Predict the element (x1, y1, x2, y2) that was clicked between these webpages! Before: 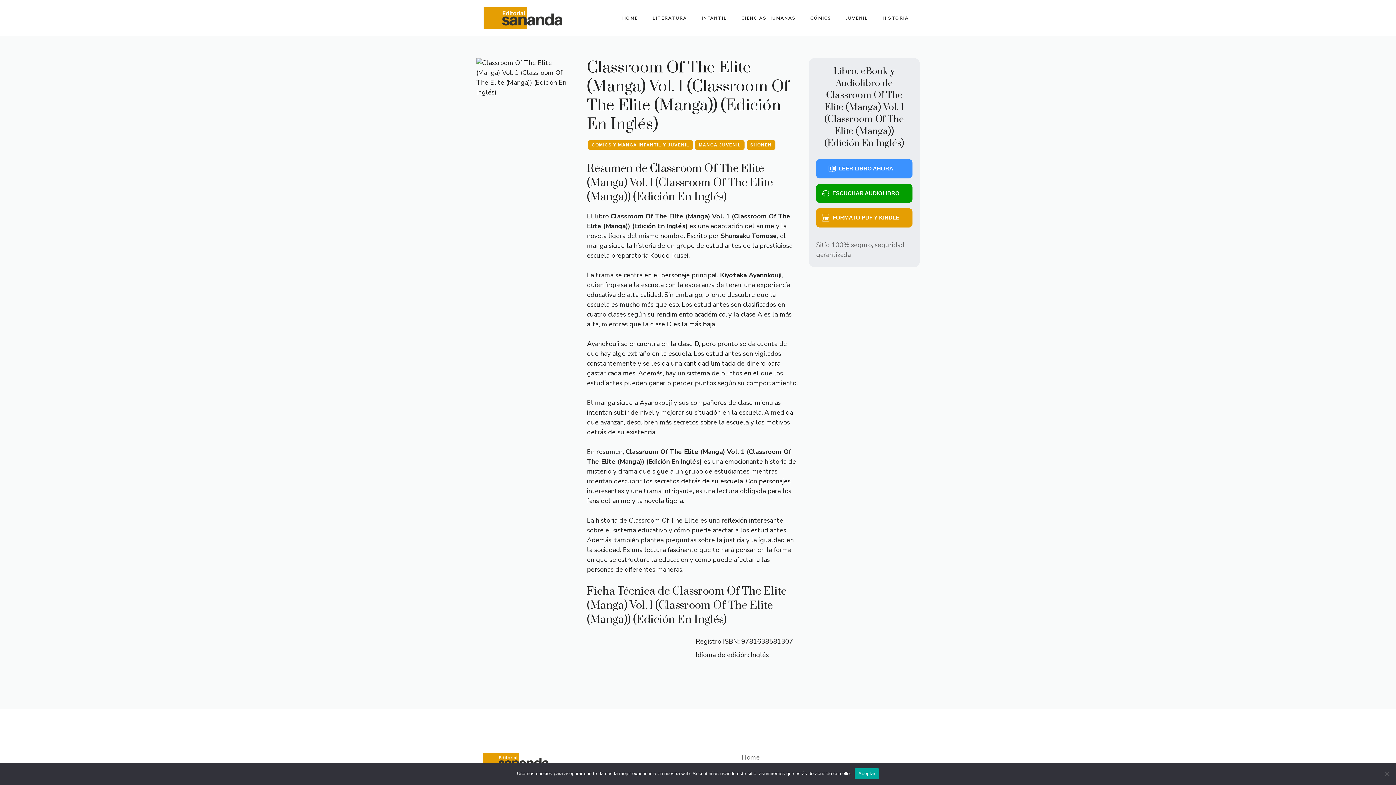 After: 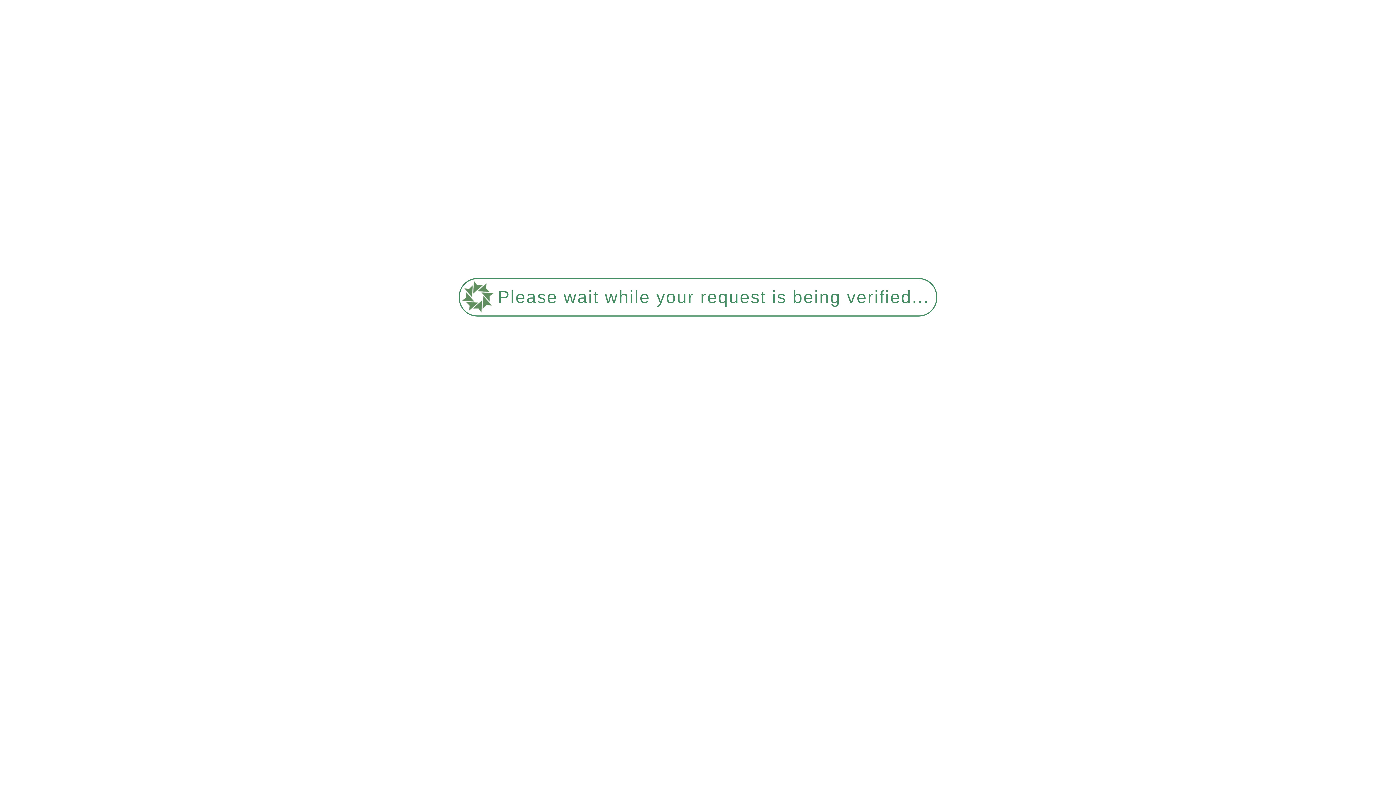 Action: bbox: (480, 13, 567, 21)